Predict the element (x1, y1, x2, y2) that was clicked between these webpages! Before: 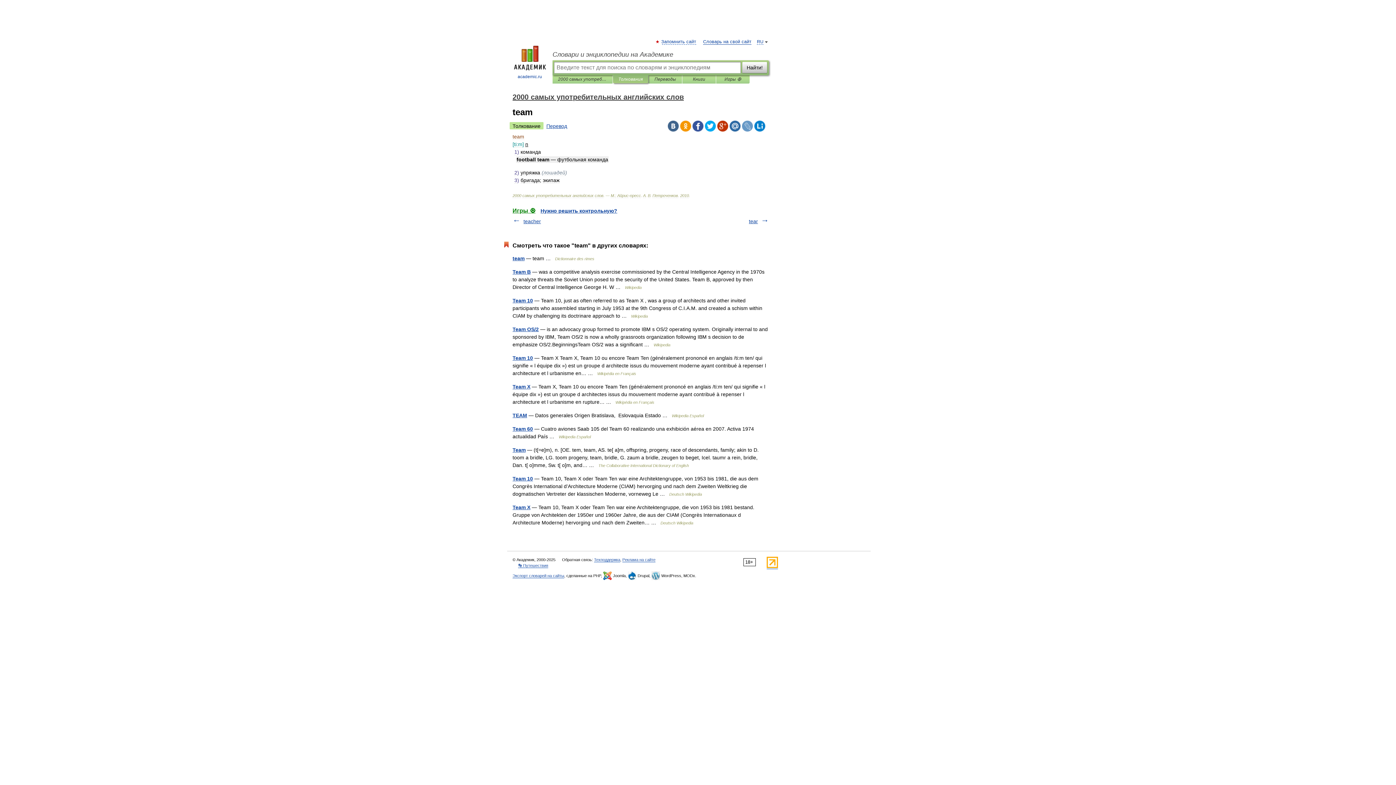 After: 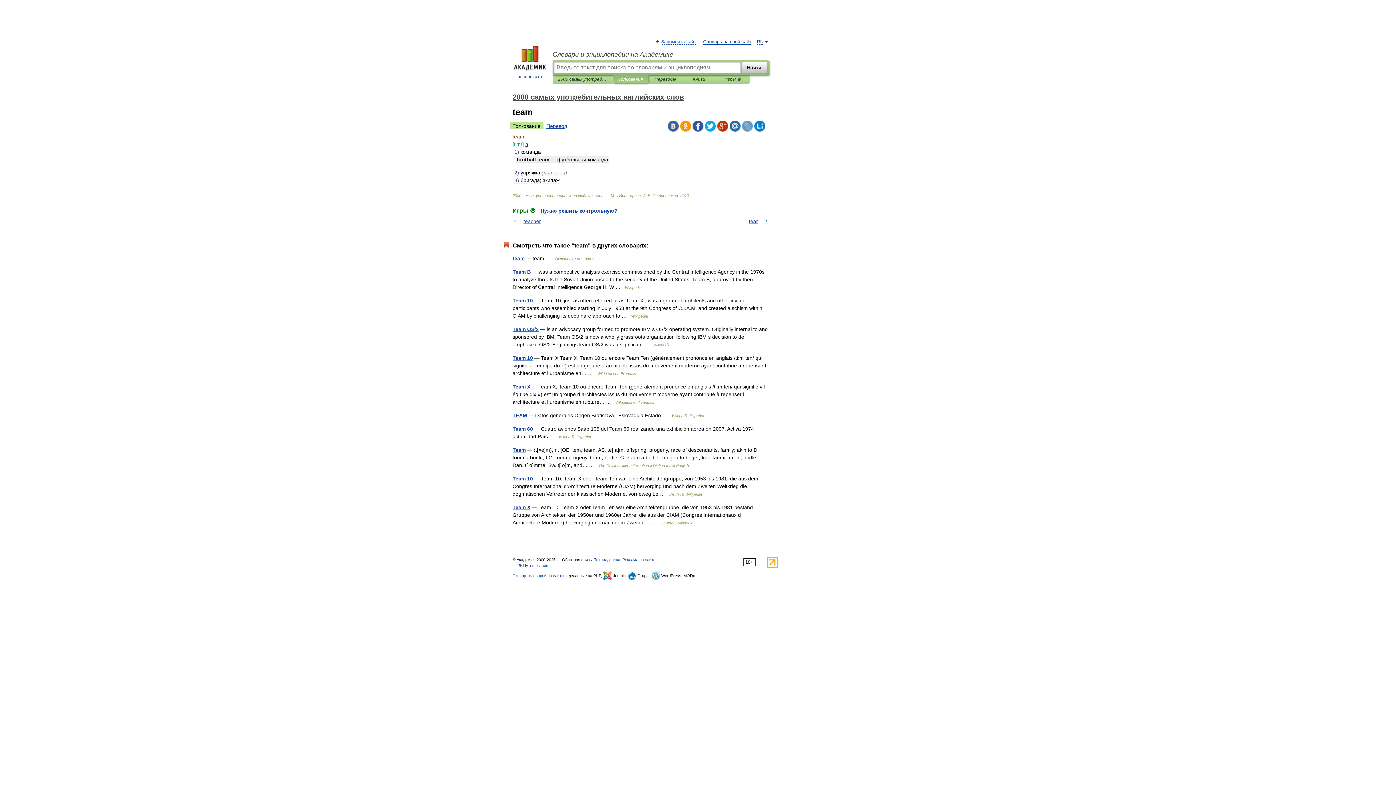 Action: bbox: (692, 120, 703, 131)